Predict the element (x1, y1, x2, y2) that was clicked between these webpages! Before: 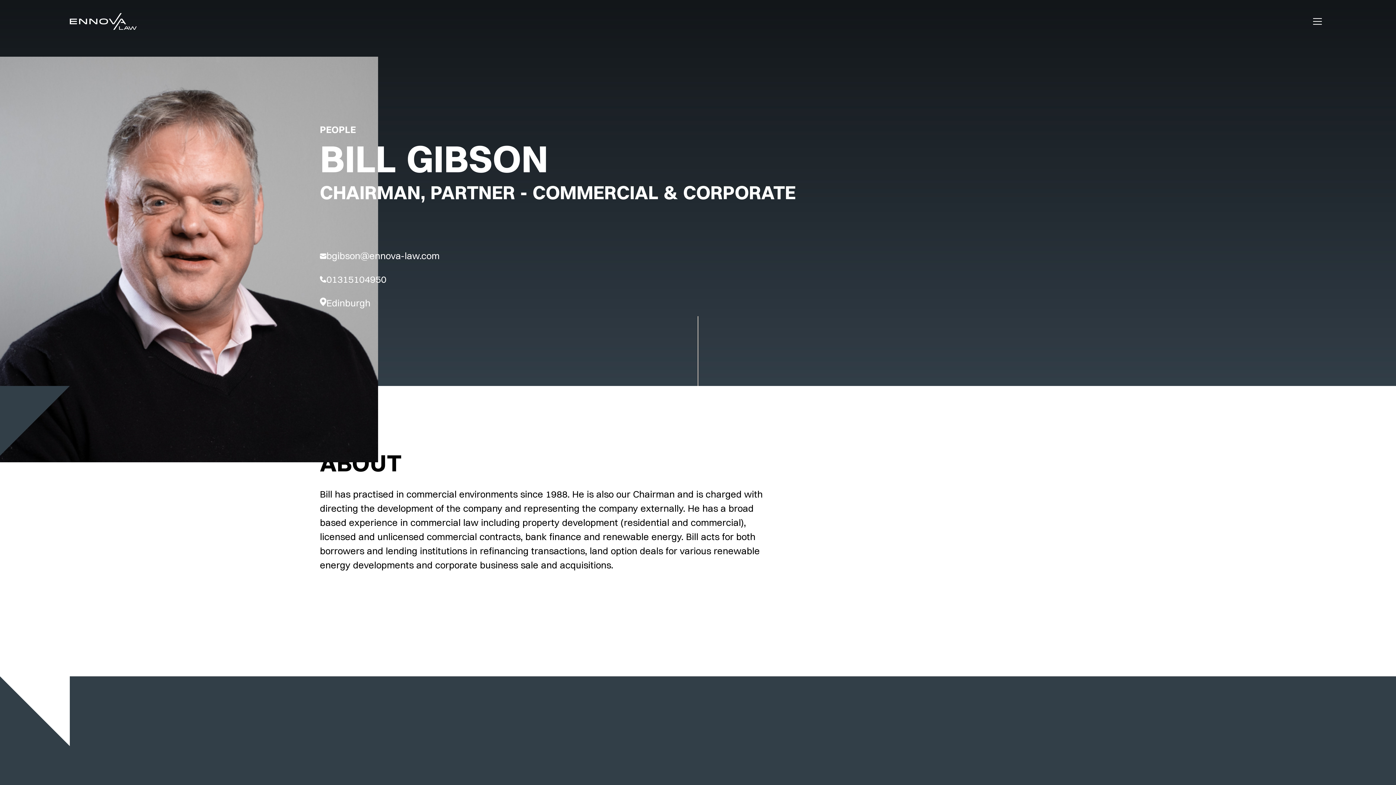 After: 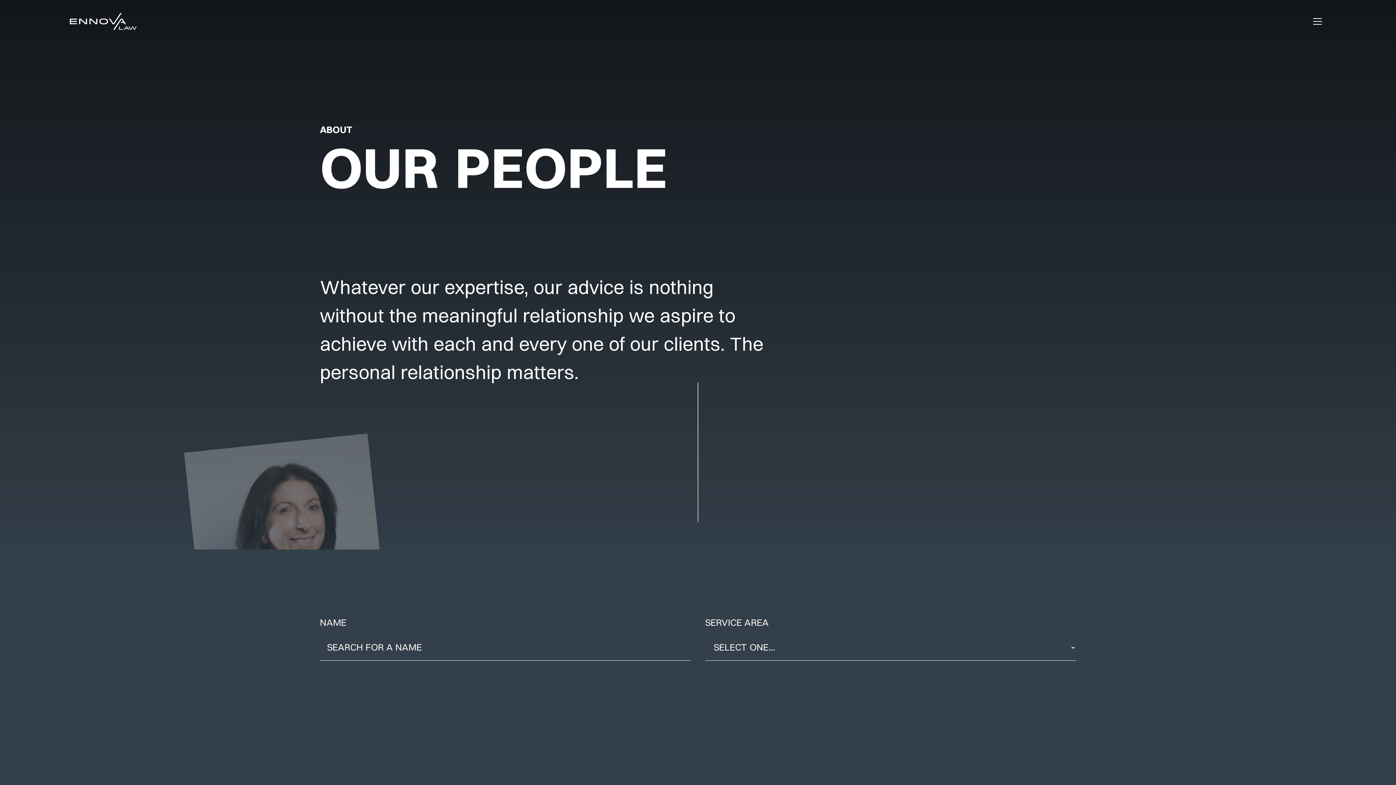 Action: label: PEOPLE bbox: (320, 124, 356, 135)